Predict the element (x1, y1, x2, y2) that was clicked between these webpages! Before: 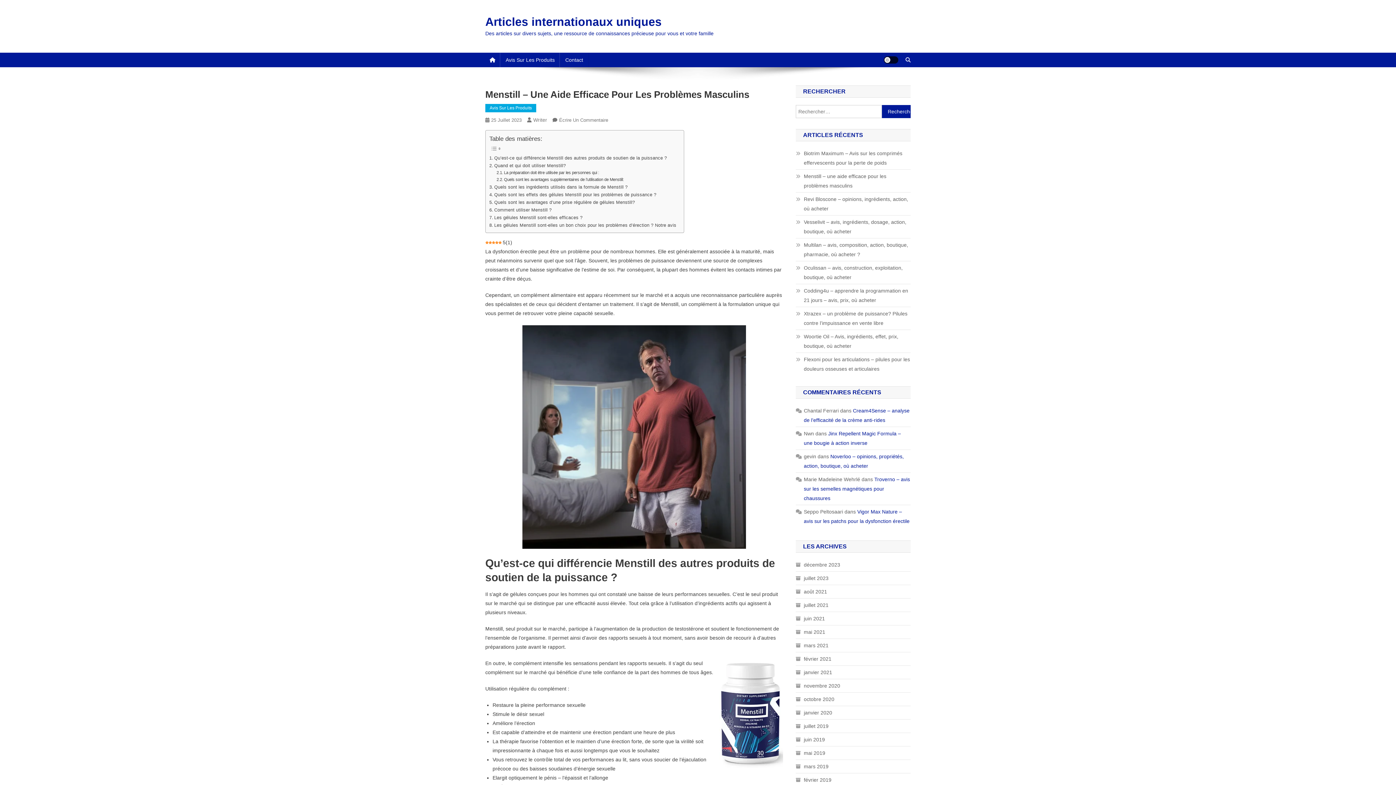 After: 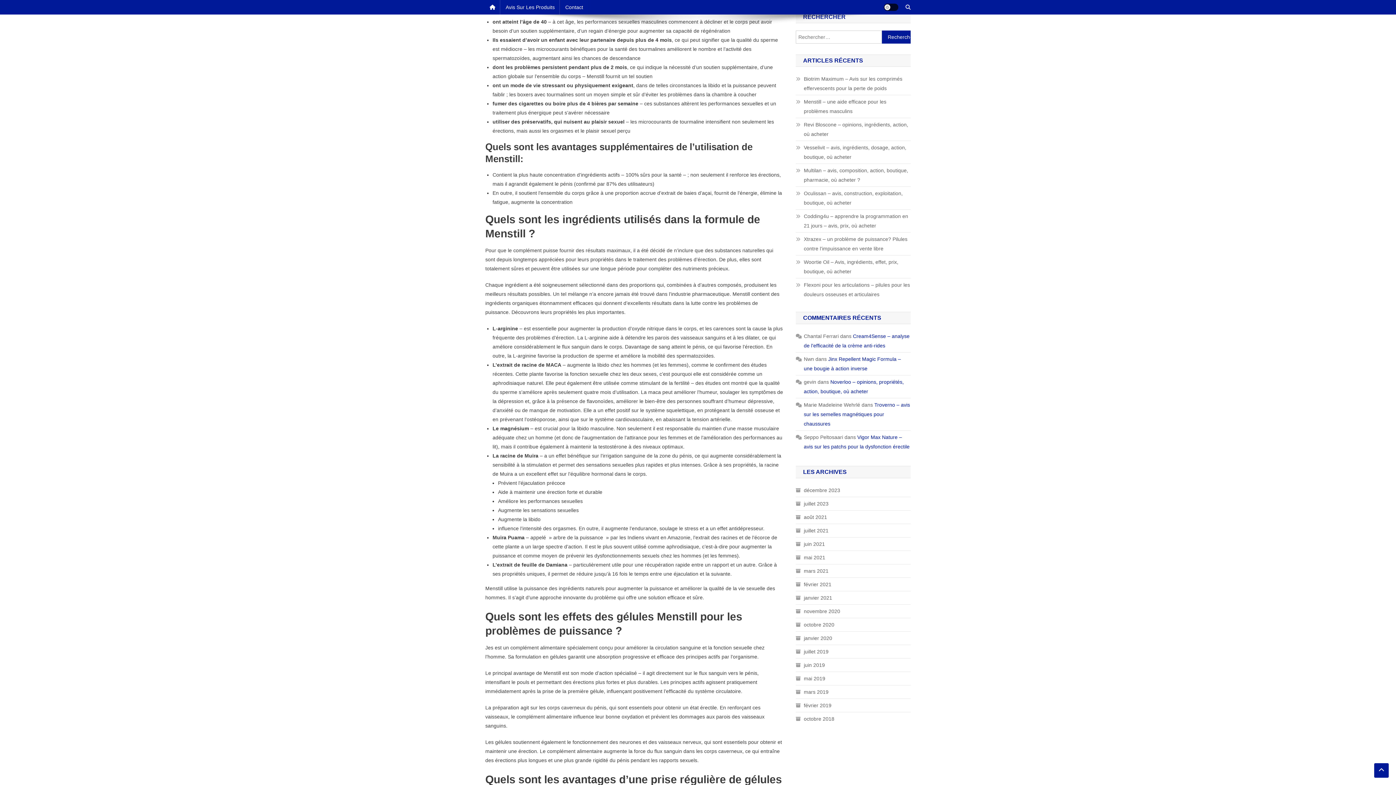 Action: label: La préparation doit être utilisée par les personnes qui : bbox: (496, 169, 599, 176)